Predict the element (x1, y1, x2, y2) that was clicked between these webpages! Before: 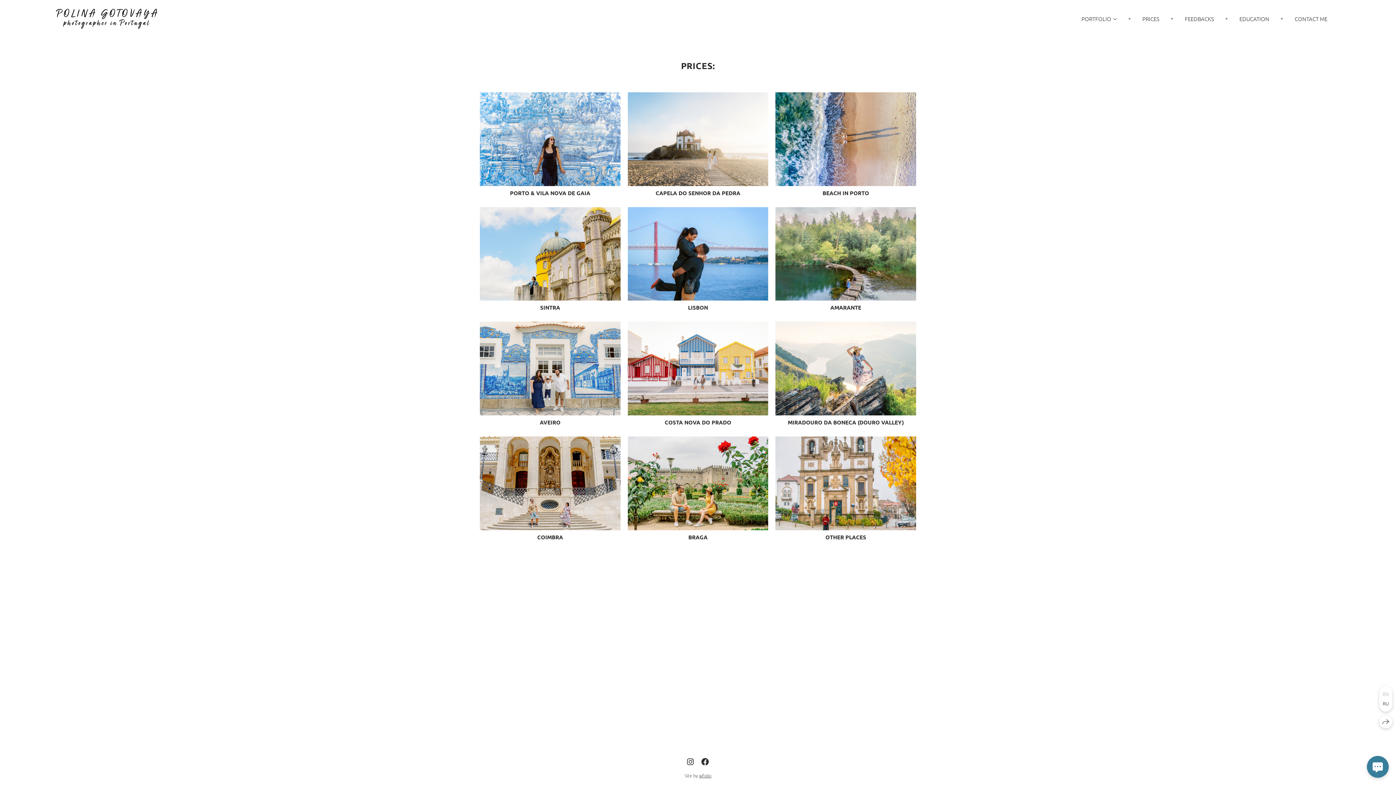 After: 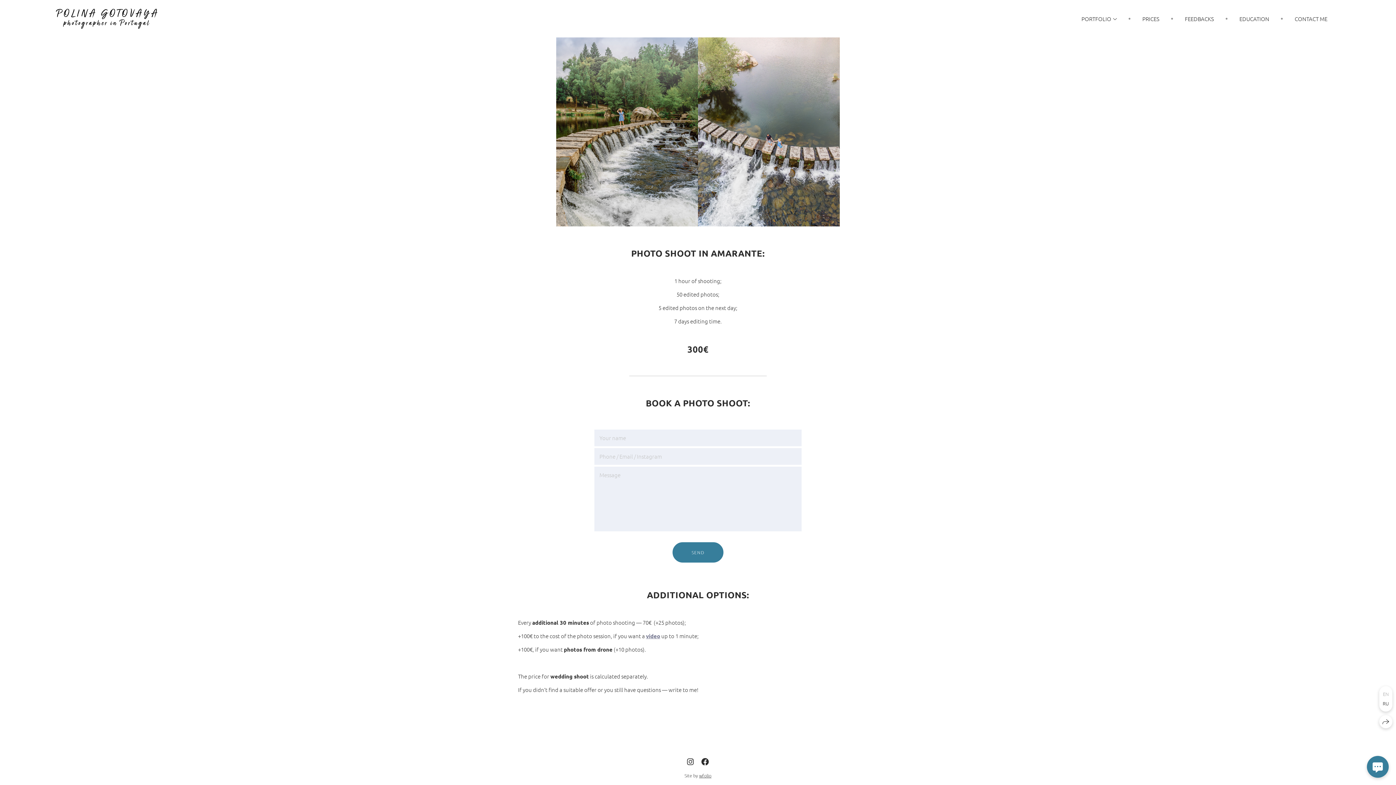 Action: bbox: (775, 207, 916, 314) label: AMARANTE